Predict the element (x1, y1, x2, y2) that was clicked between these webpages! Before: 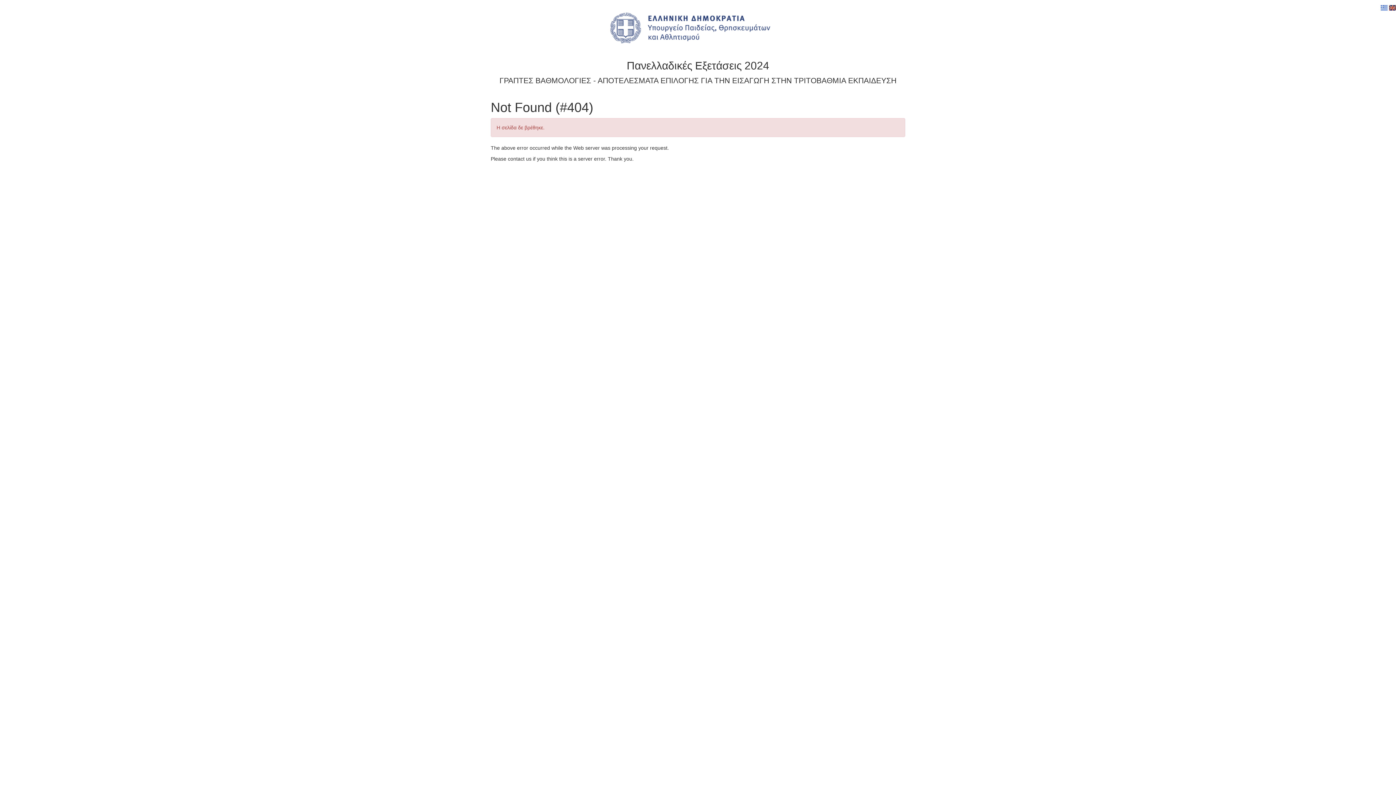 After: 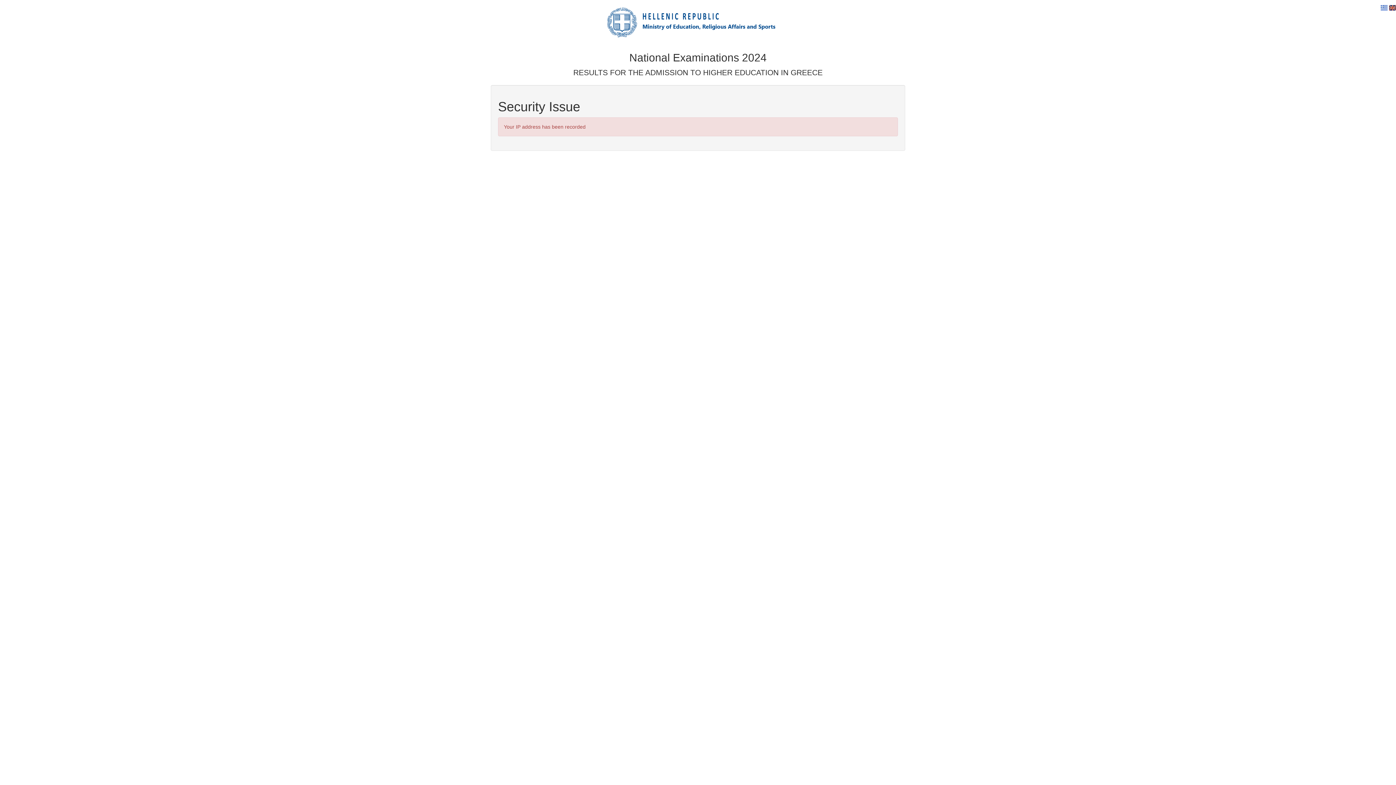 Action: bbox: (1389, 4, 1396, 10)